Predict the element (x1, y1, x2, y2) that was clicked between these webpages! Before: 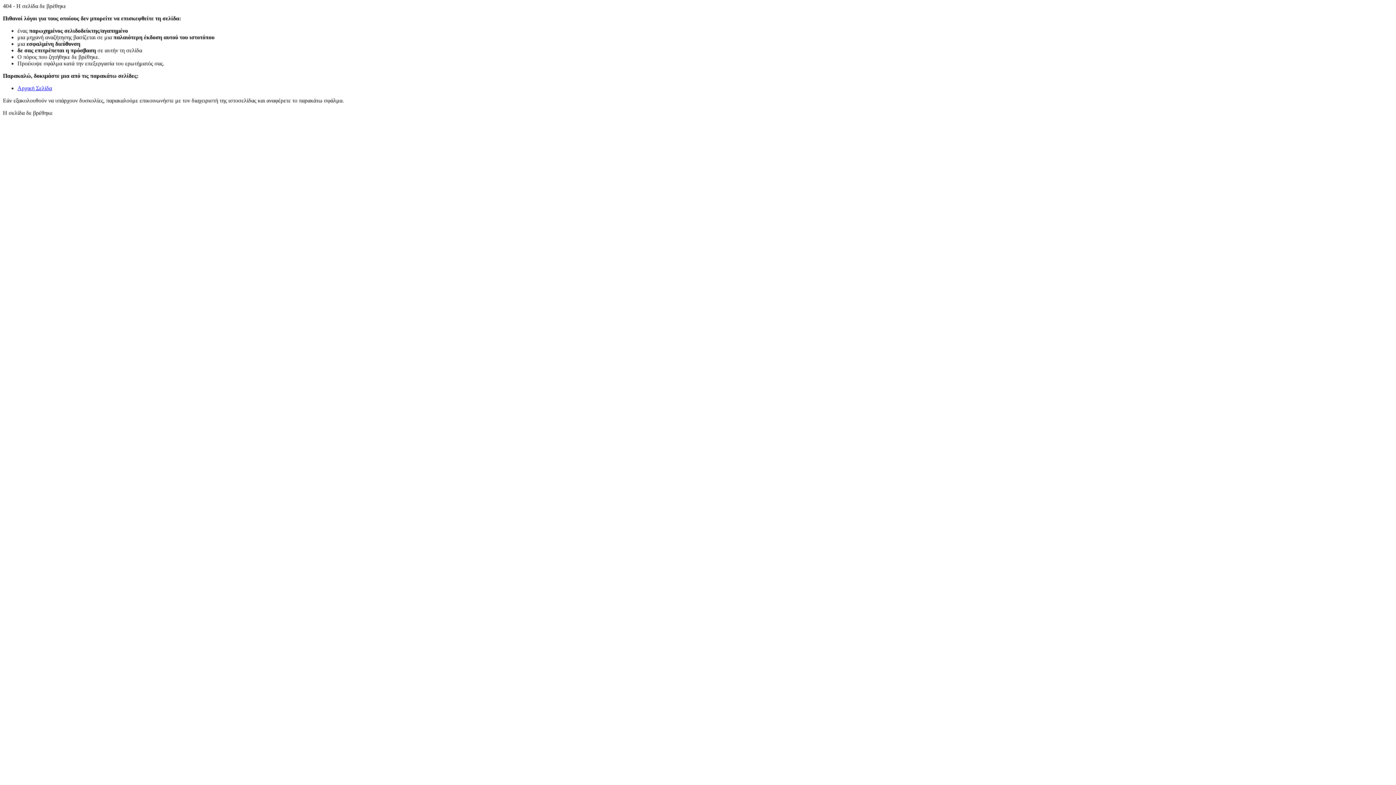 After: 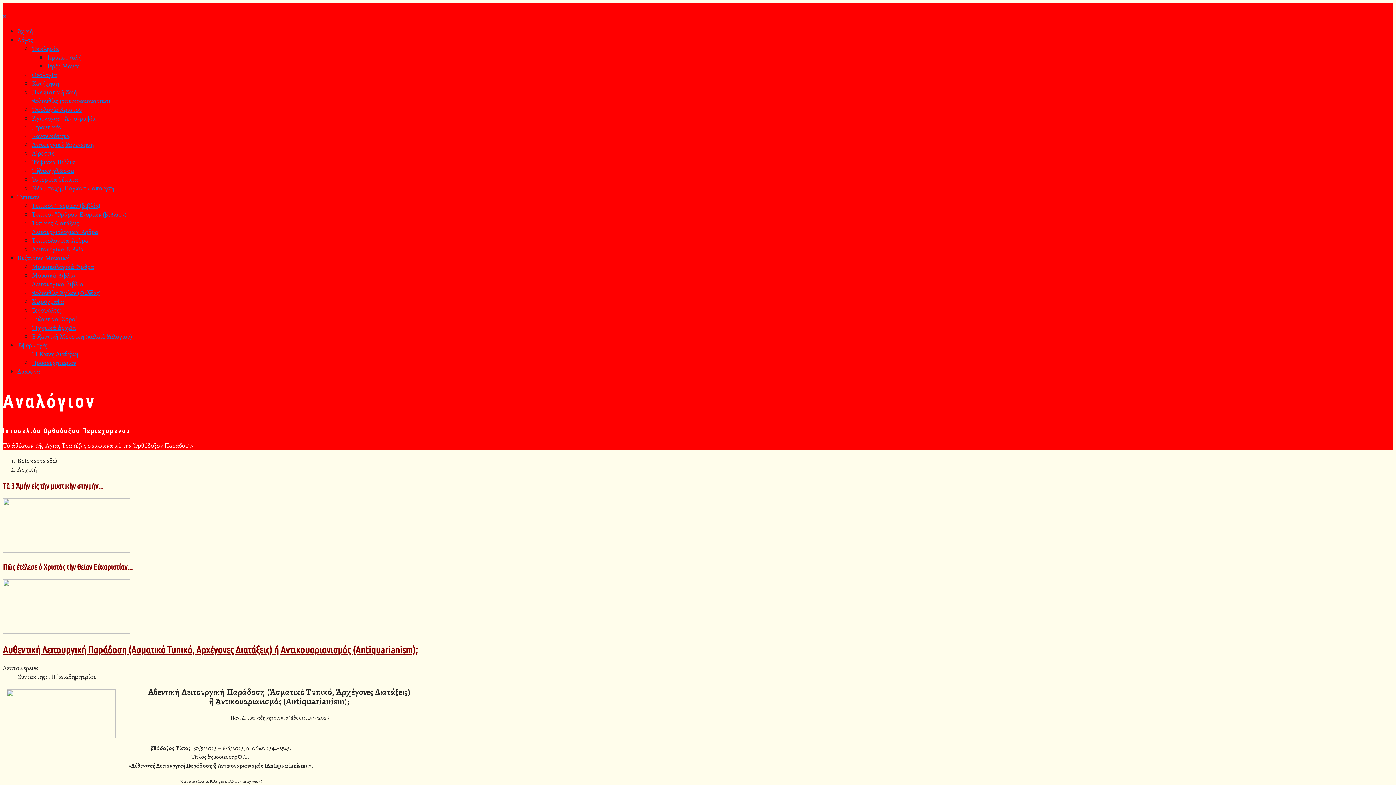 Action: bbox: (17, 85, 52, 91) label: Αρχική Σελίδα